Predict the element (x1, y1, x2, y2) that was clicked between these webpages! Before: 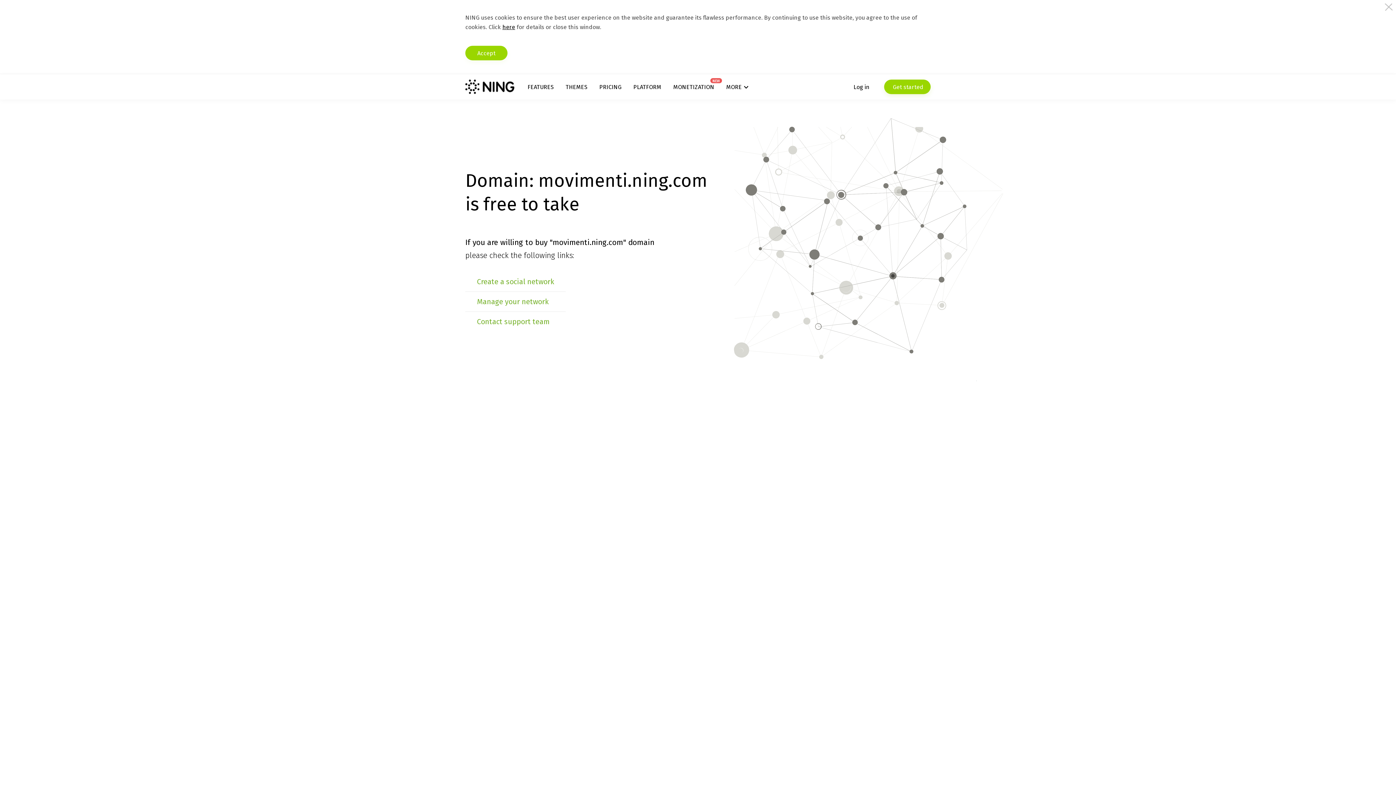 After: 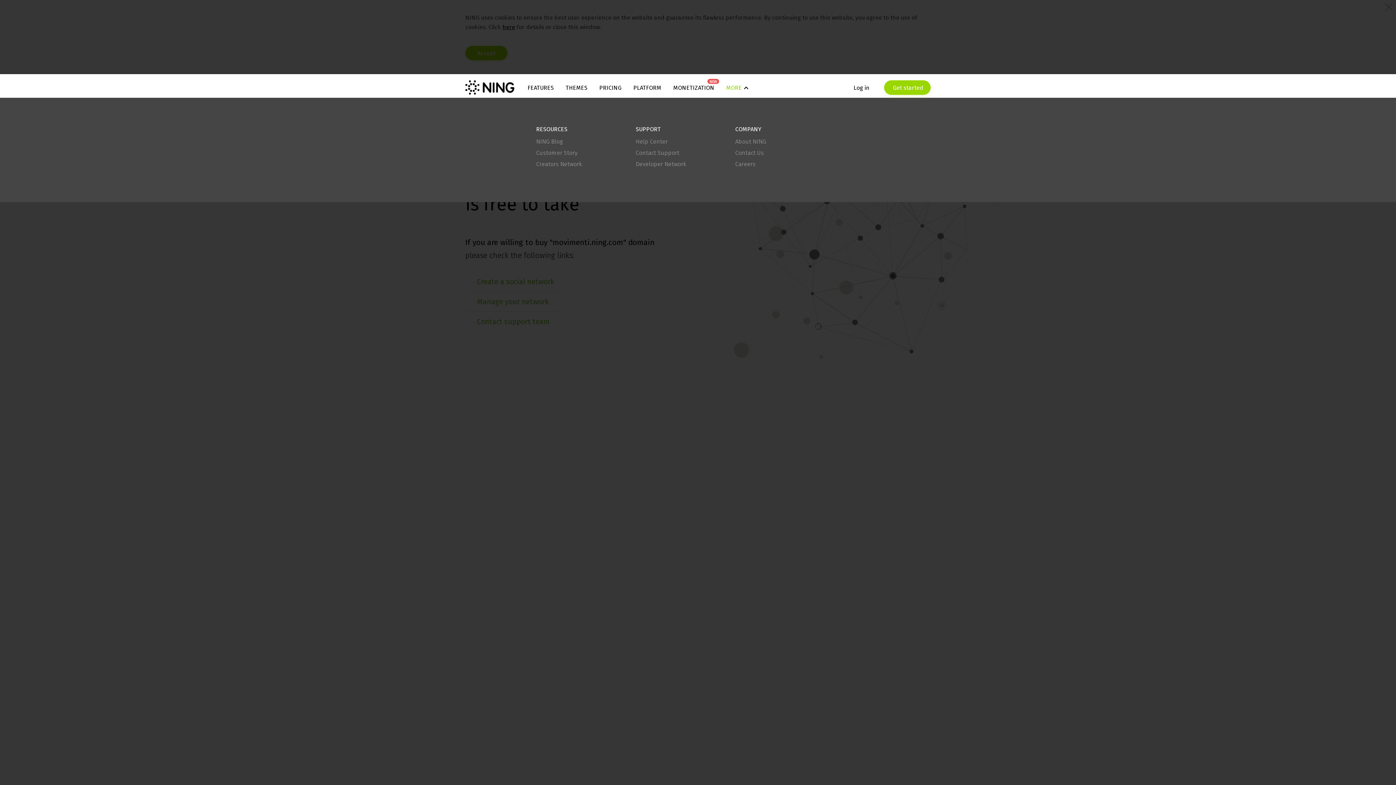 Action: label: MORE bbox: (726, 83, 748, 90)